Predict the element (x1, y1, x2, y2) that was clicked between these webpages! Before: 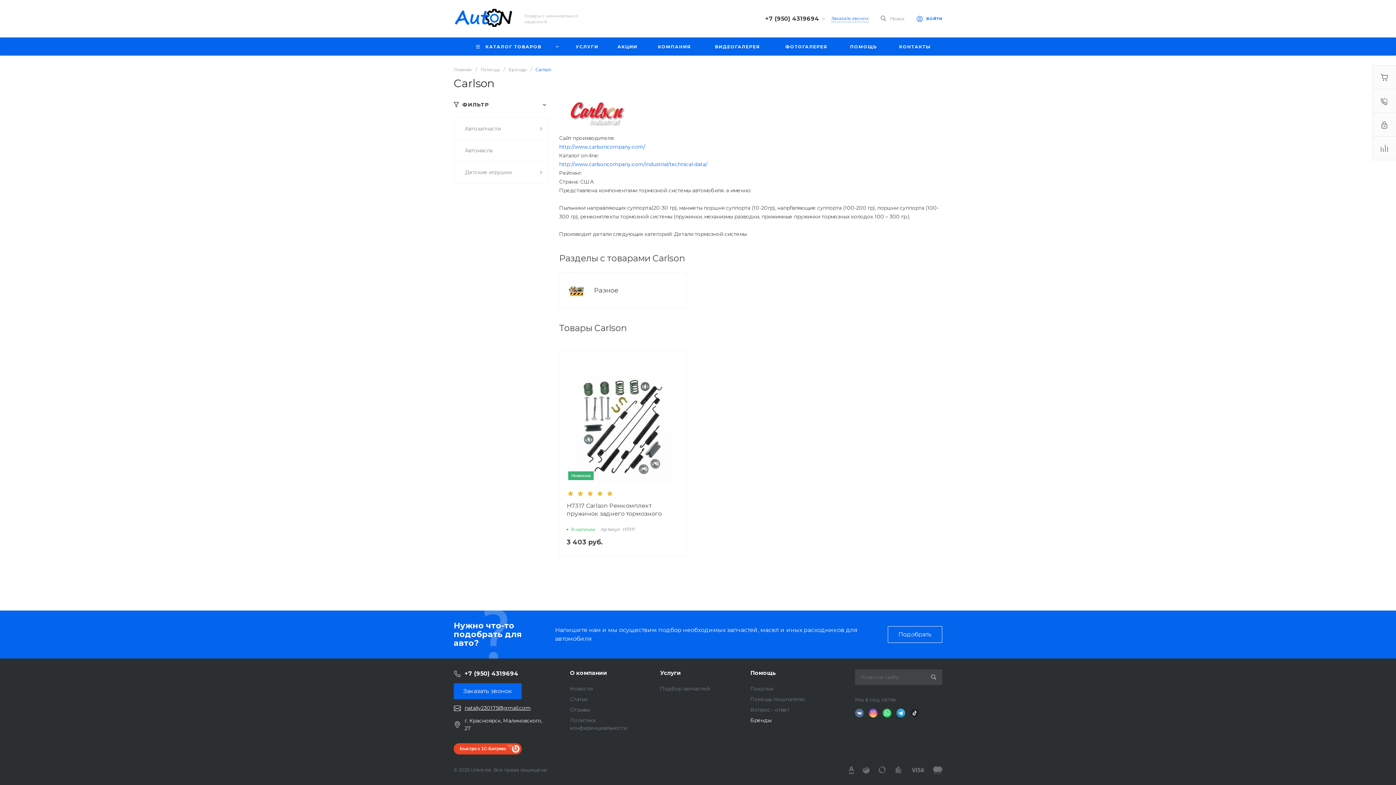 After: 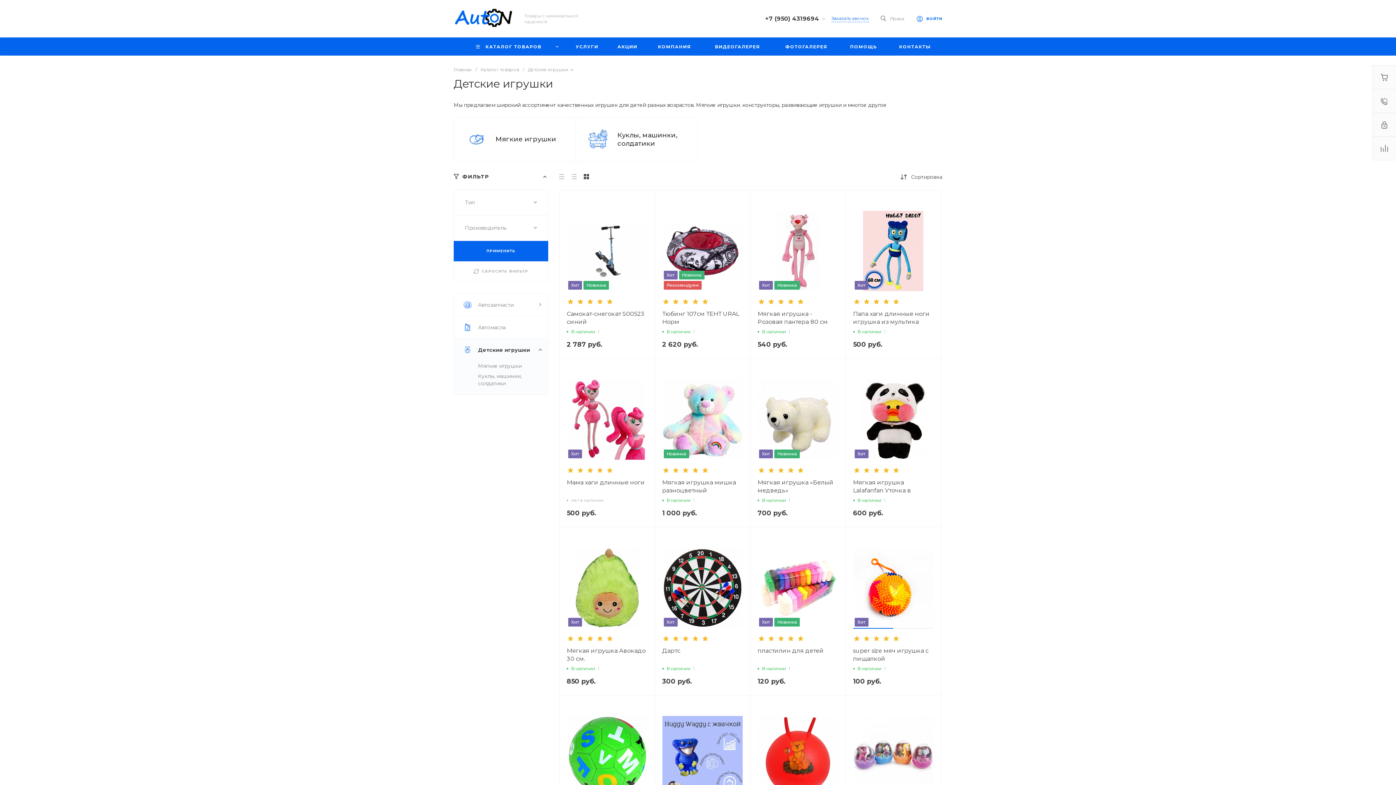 Action: bbox: (454, 161, 548, 182) label: Детские игрушки